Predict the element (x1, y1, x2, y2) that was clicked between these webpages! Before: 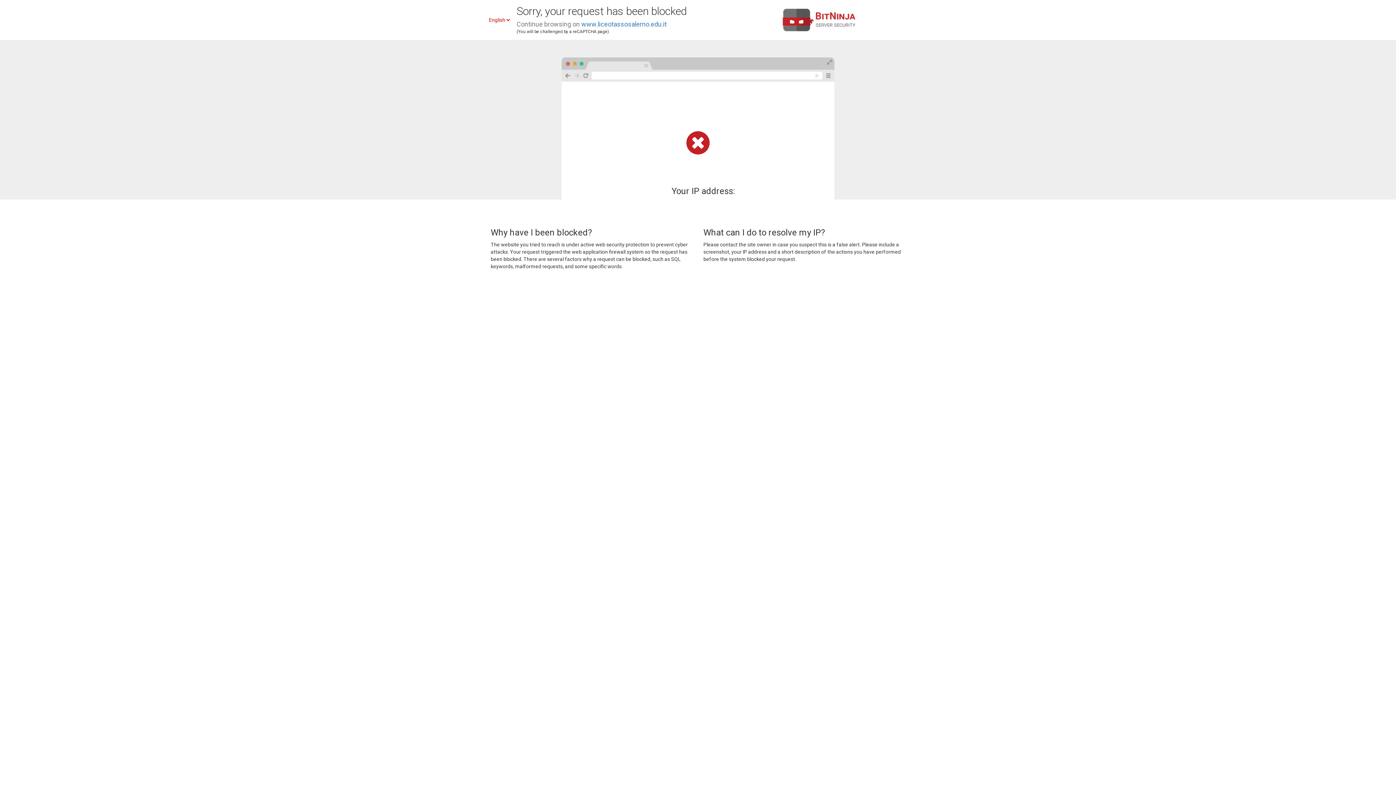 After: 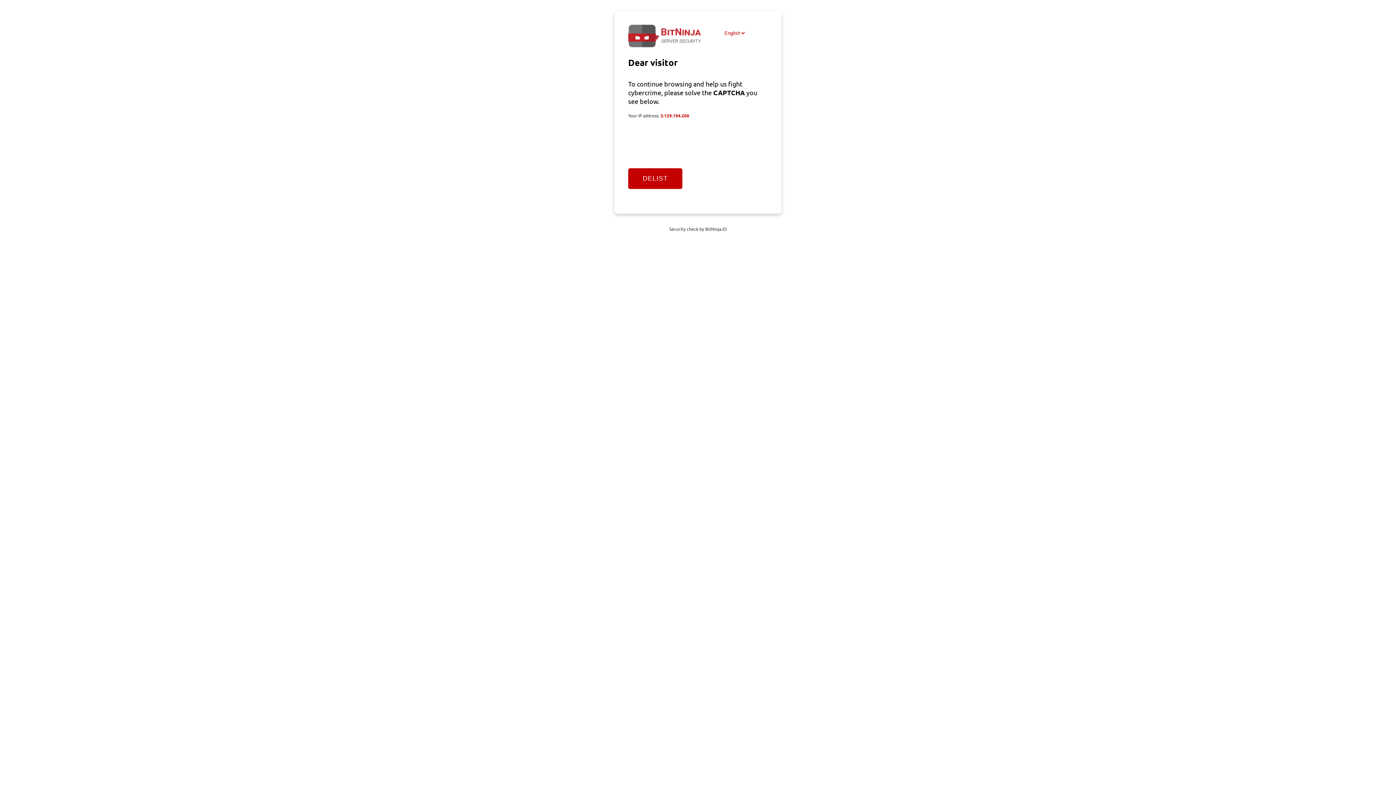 Action: label: www.liceotassosalerno.edu.it bbox: (581, 20, 666, 28)